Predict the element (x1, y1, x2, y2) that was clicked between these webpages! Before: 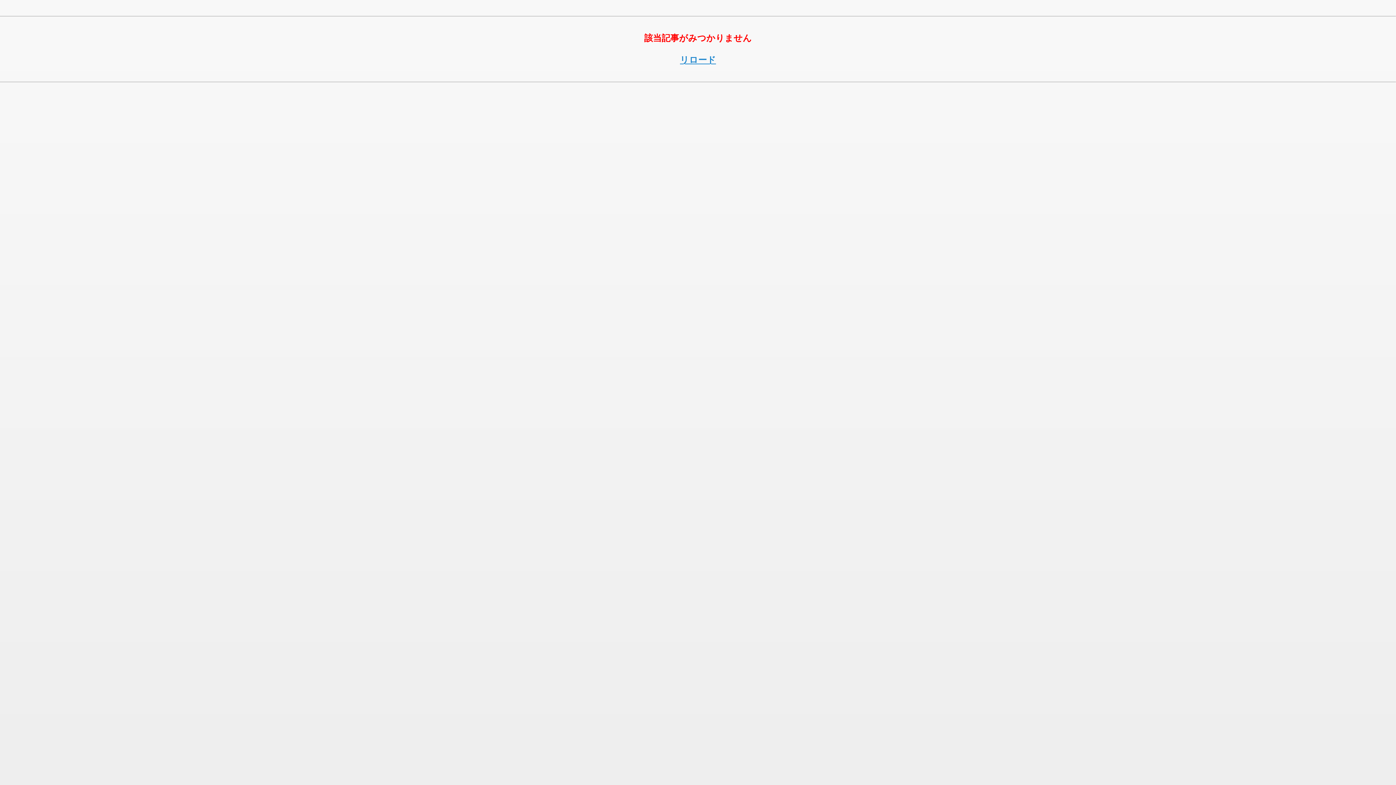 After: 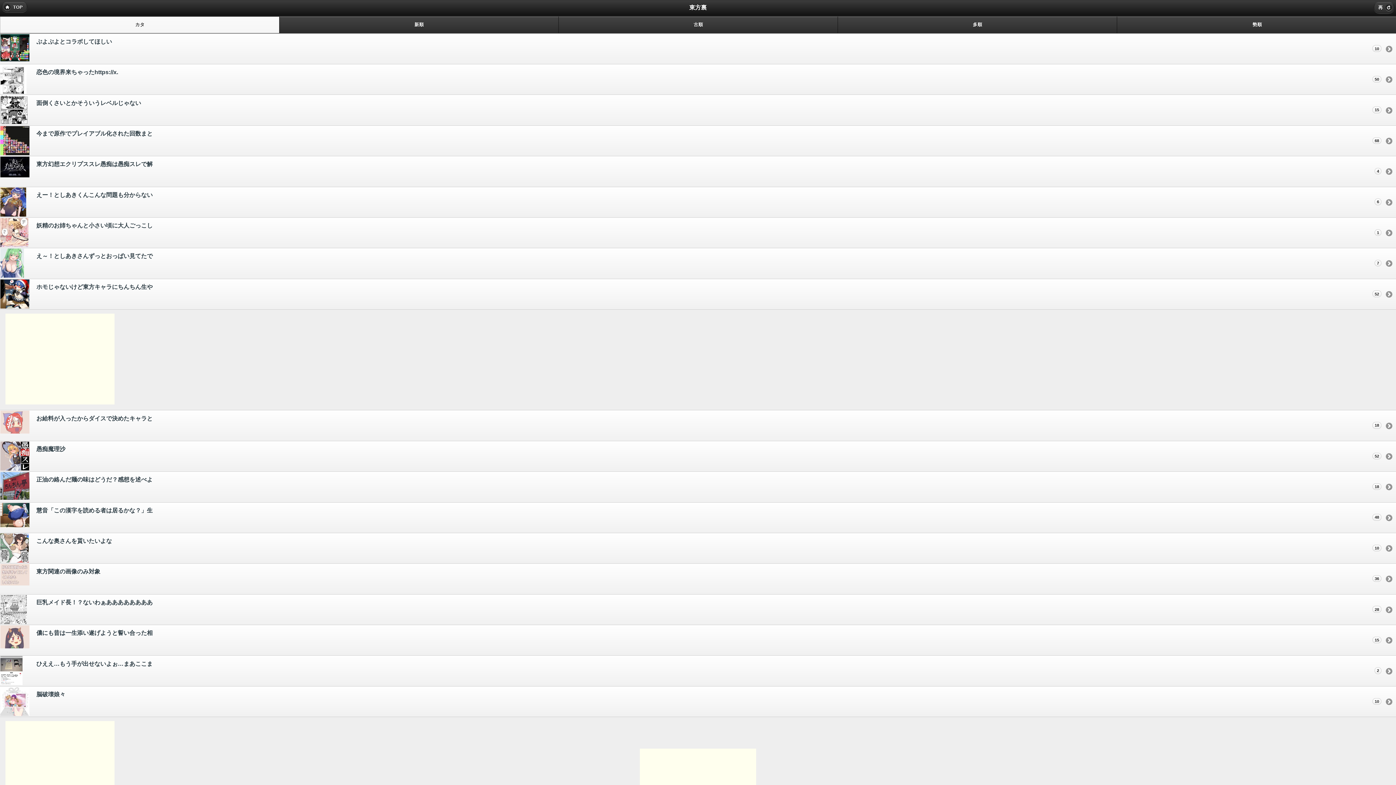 Action: bbox: (680, 54, 716, 64) label: リロード